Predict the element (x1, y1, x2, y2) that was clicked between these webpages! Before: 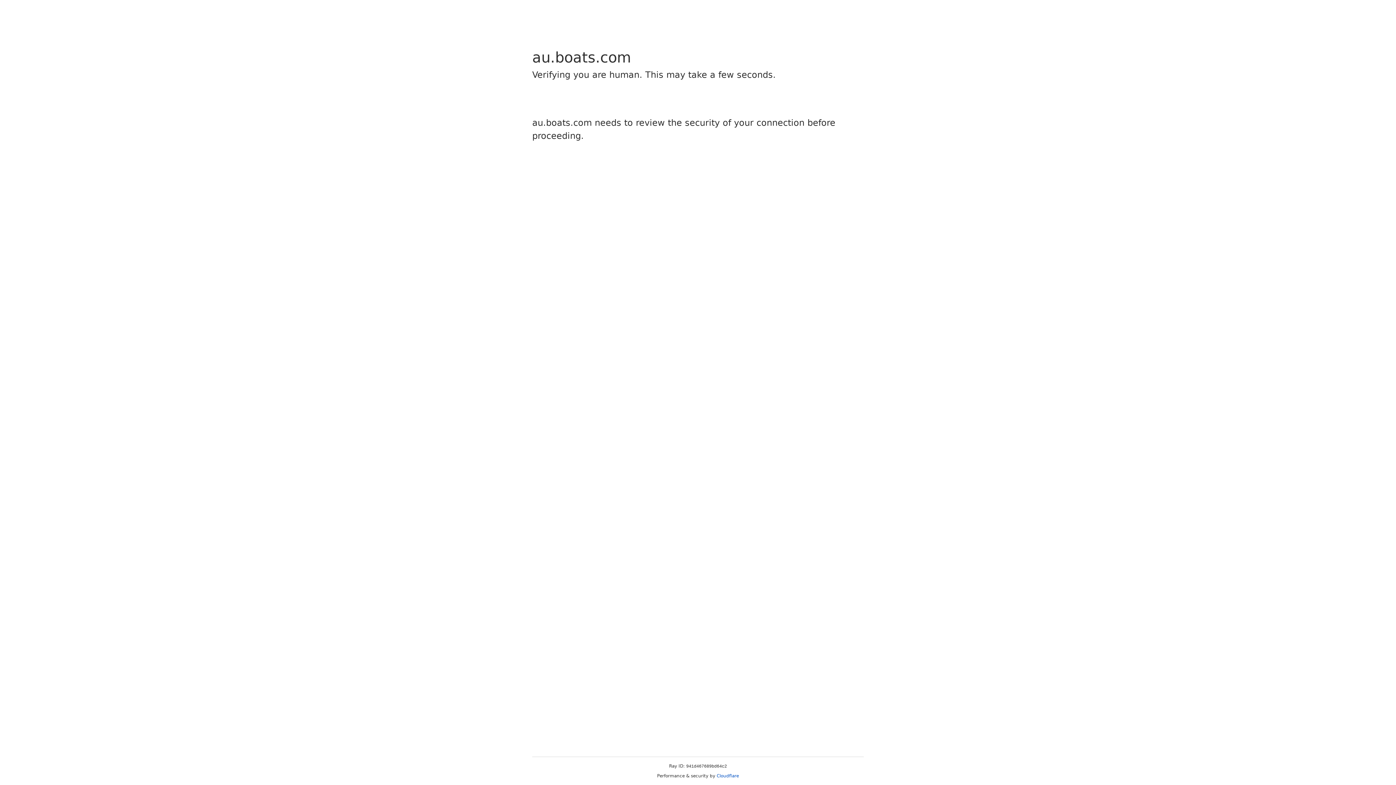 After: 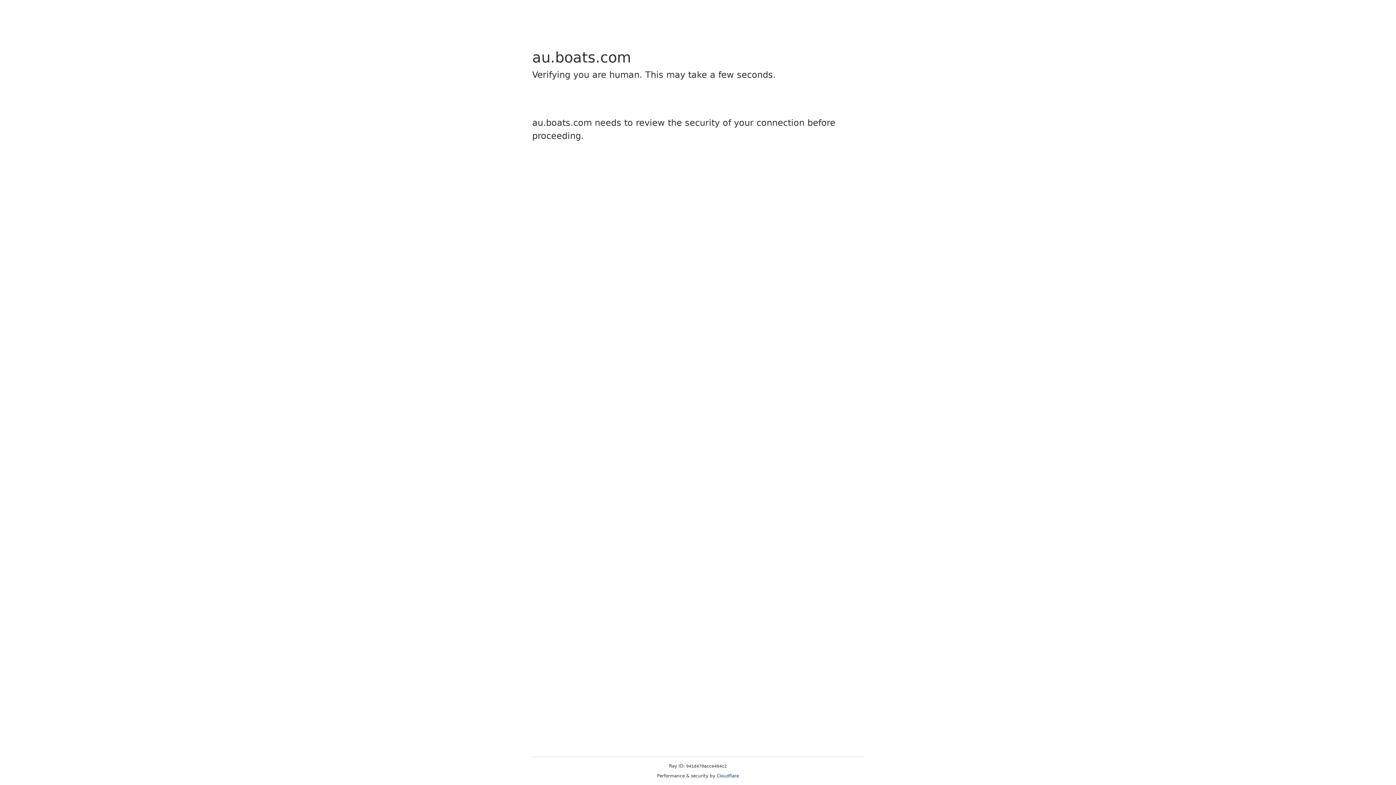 Action: bbox: (716, 773, 739, 778) label: Cloudflare